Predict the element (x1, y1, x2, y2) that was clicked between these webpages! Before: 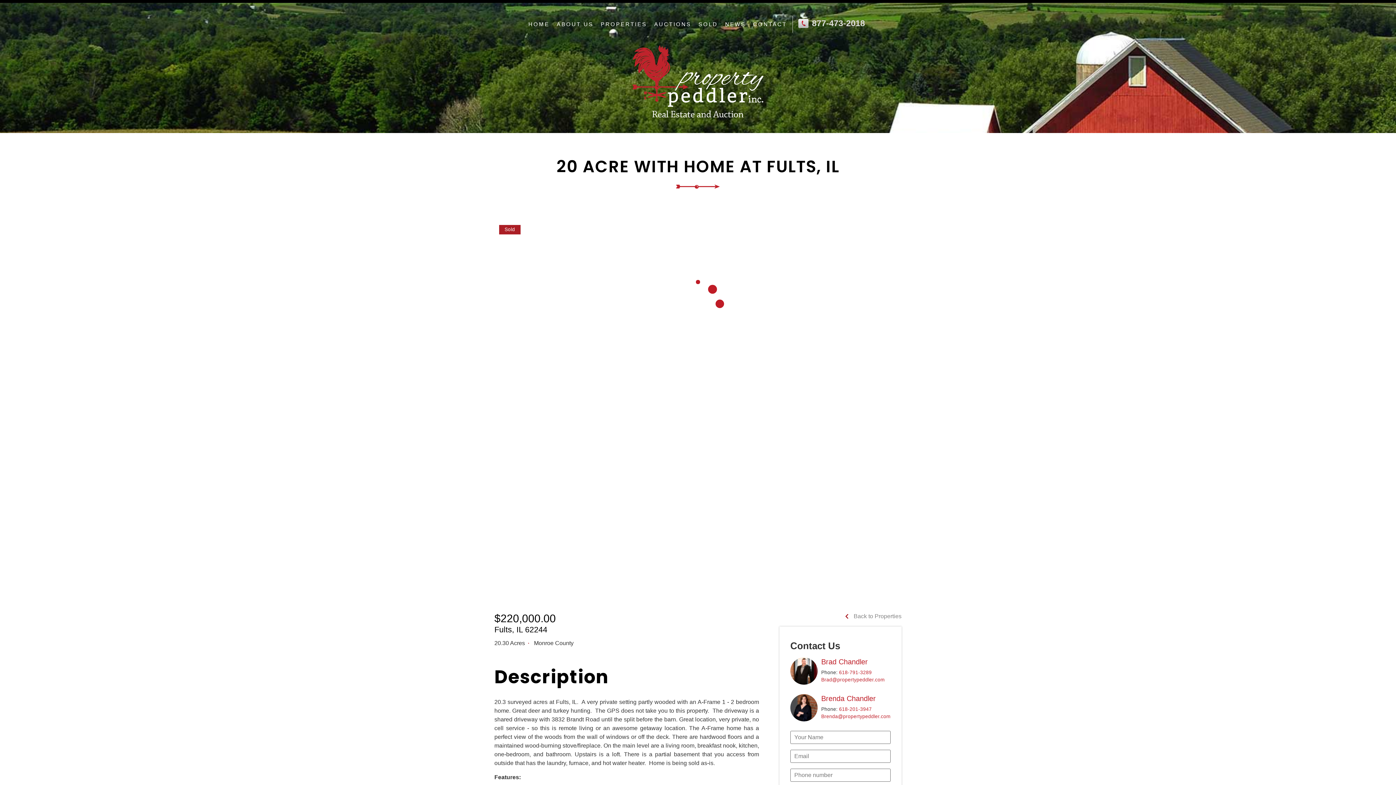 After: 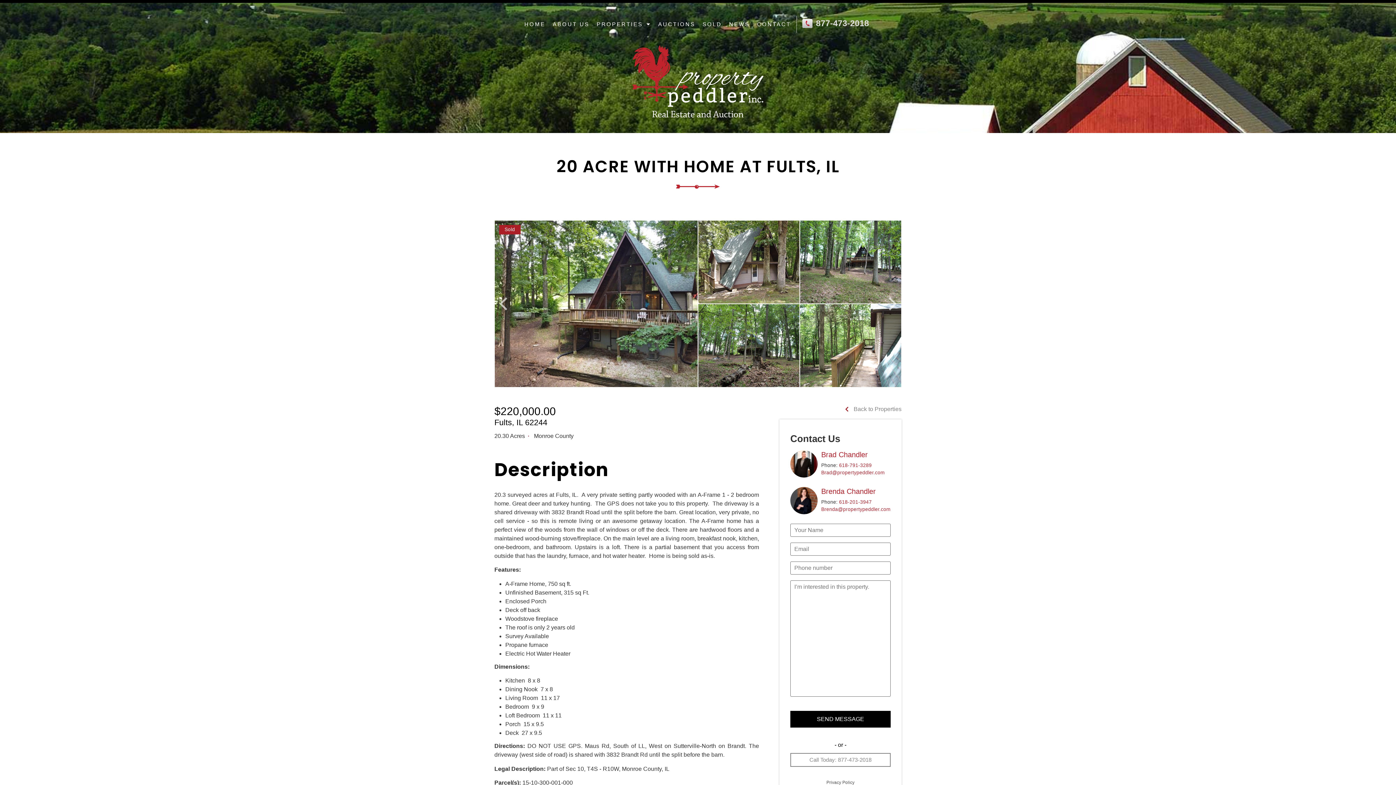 Action: label: Brenda@propertypeddler.com bbox: (821, 714, 890, 719)